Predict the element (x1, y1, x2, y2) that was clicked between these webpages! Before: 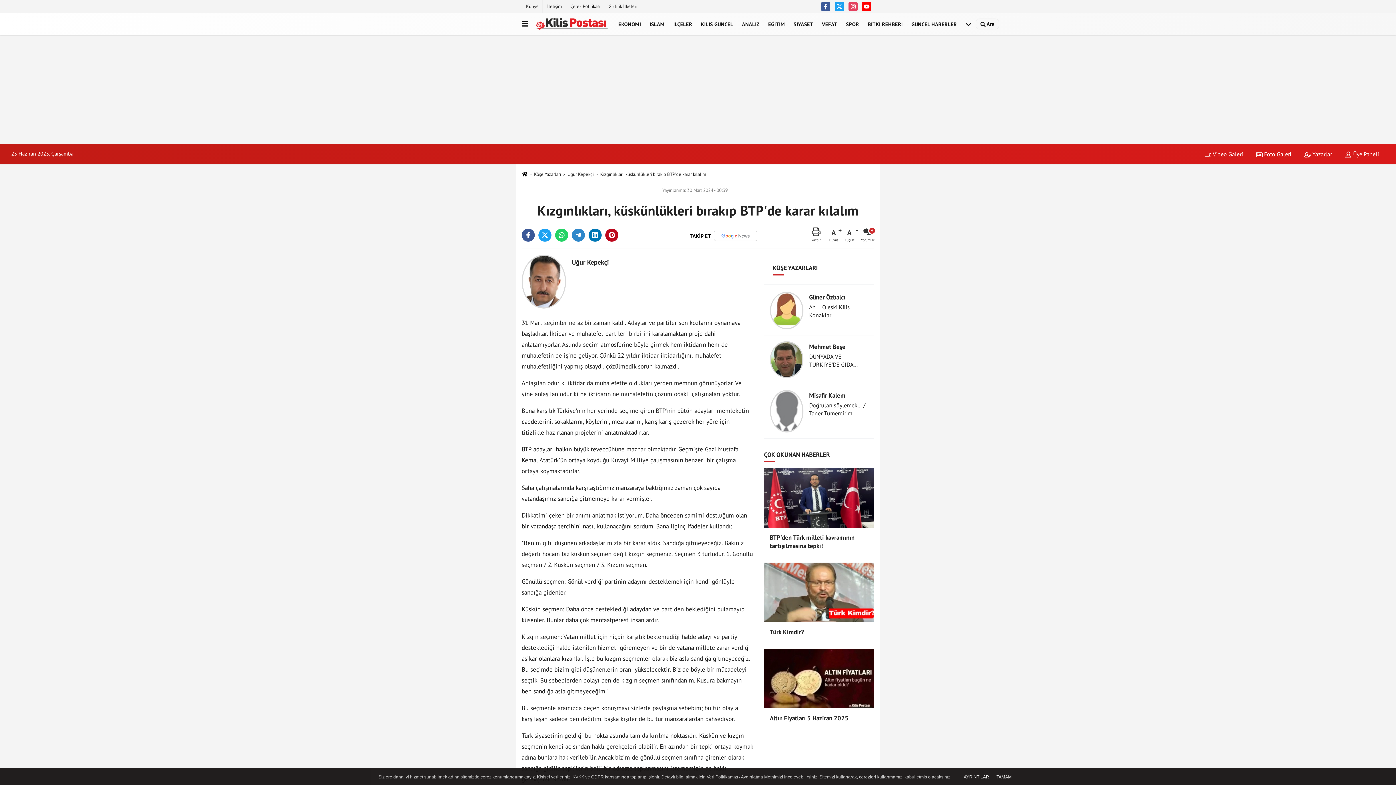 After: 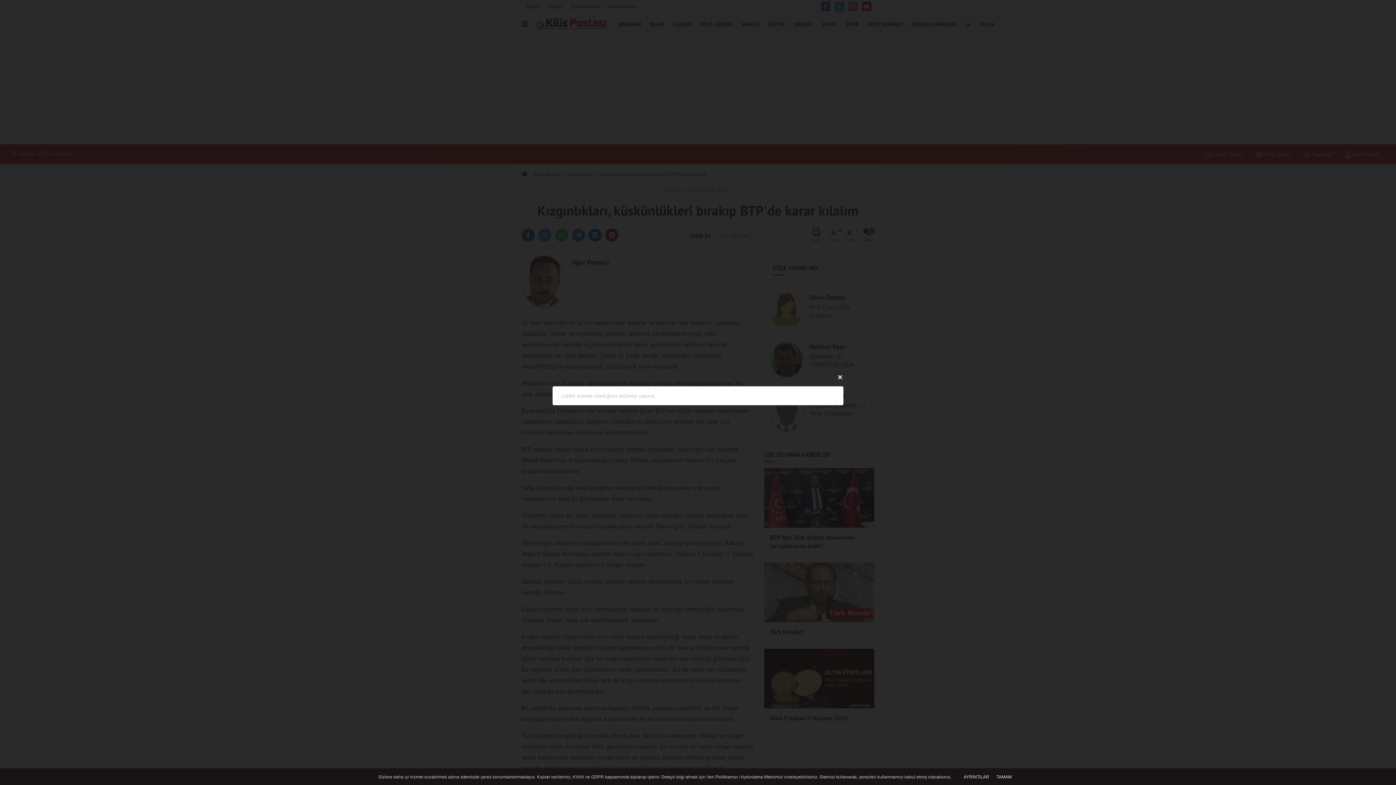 Action: bbox: (976, 18, 999, 29) label:  Ara